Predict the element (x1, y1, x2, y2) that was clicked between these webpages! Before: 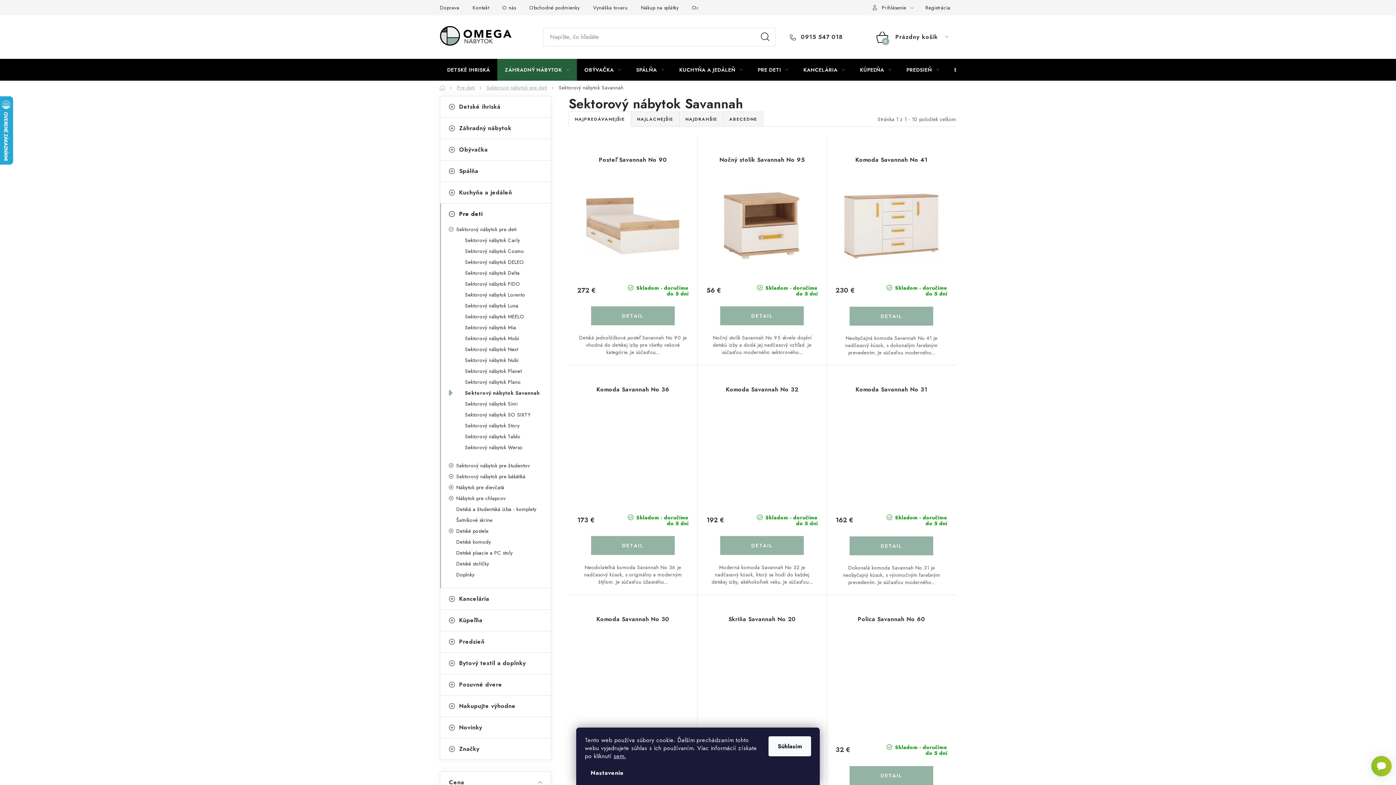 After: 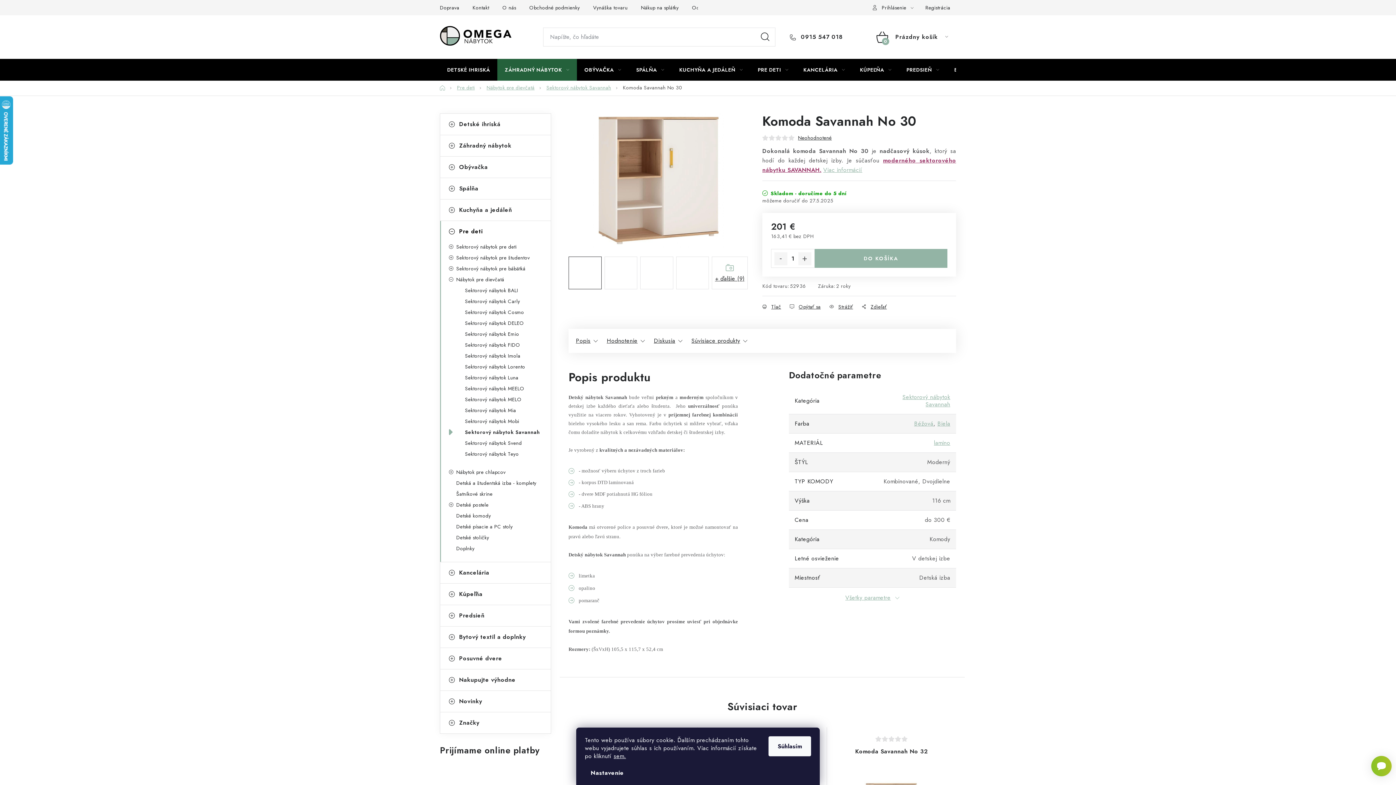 Action: bbox: (577, 615, 688, 639) label: Komoda Savannah No 30